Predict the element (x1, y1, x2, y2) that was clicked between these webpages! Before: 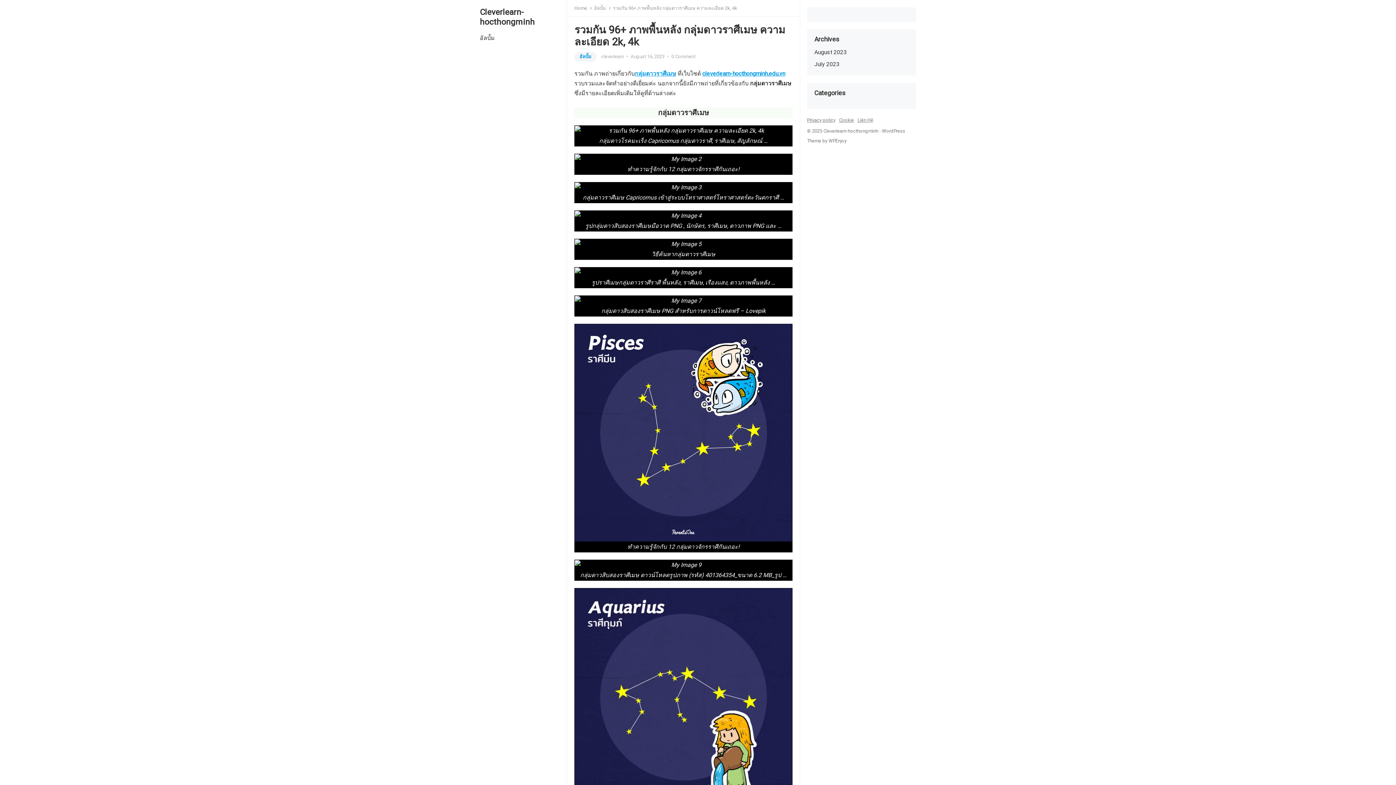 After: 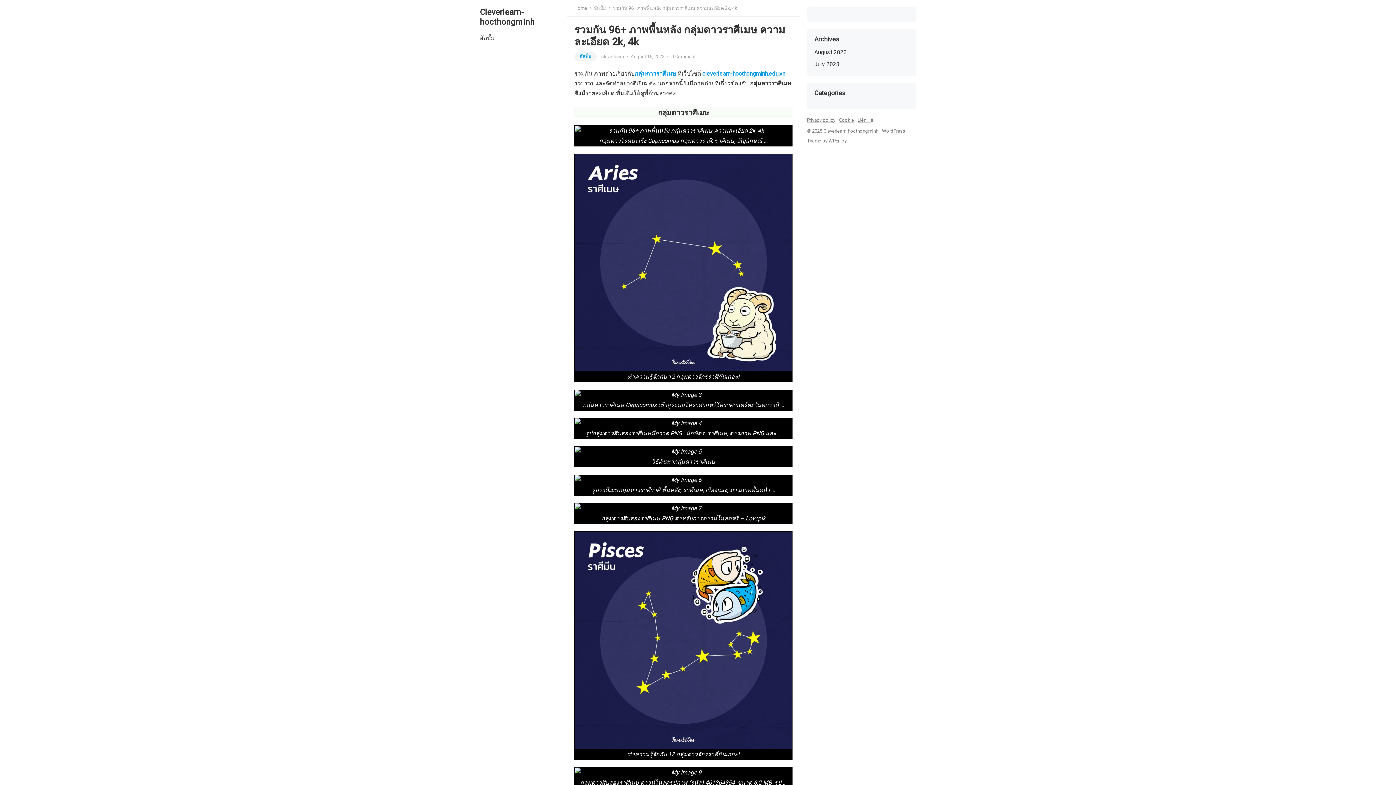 Action: label: กลุ่มดาวราศีเมษ bbox: (634, 70, 676, 77)